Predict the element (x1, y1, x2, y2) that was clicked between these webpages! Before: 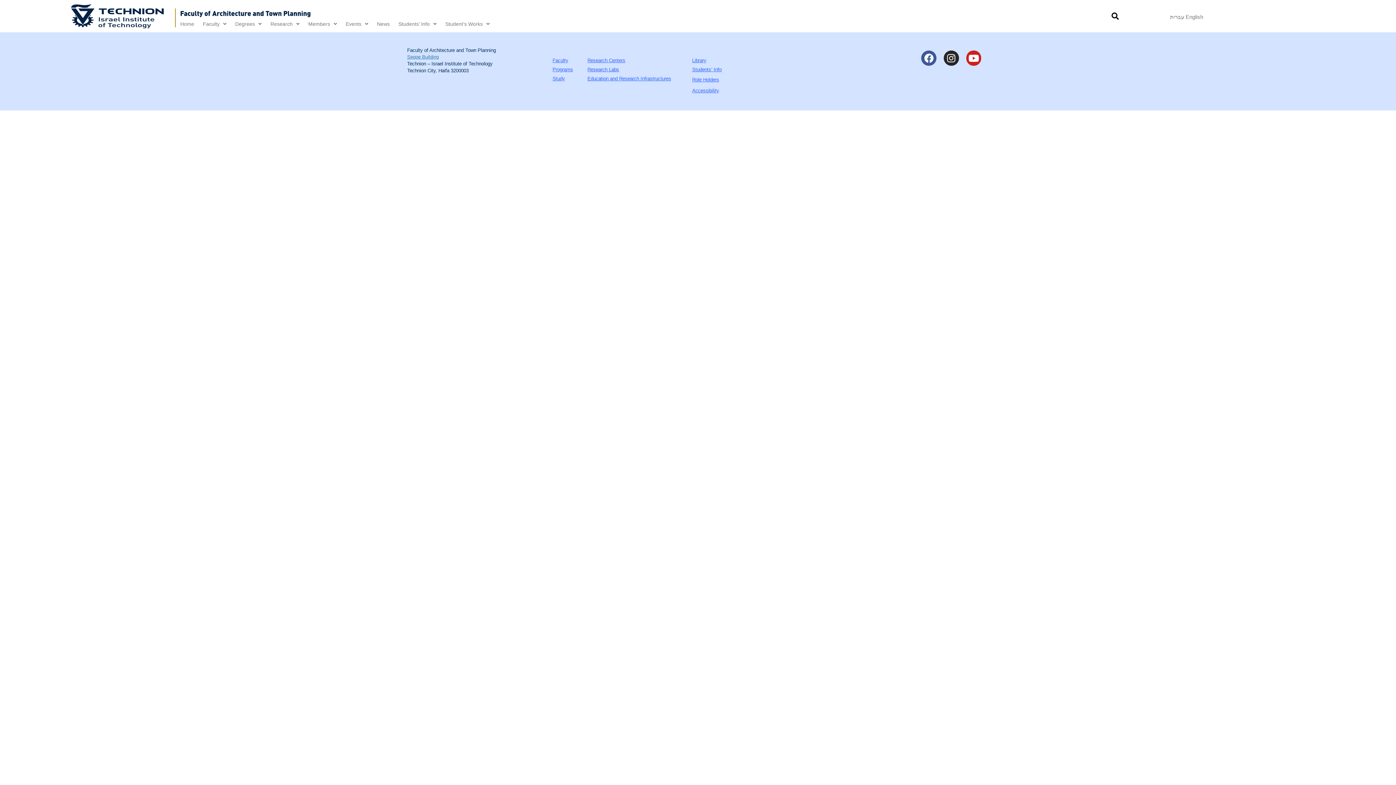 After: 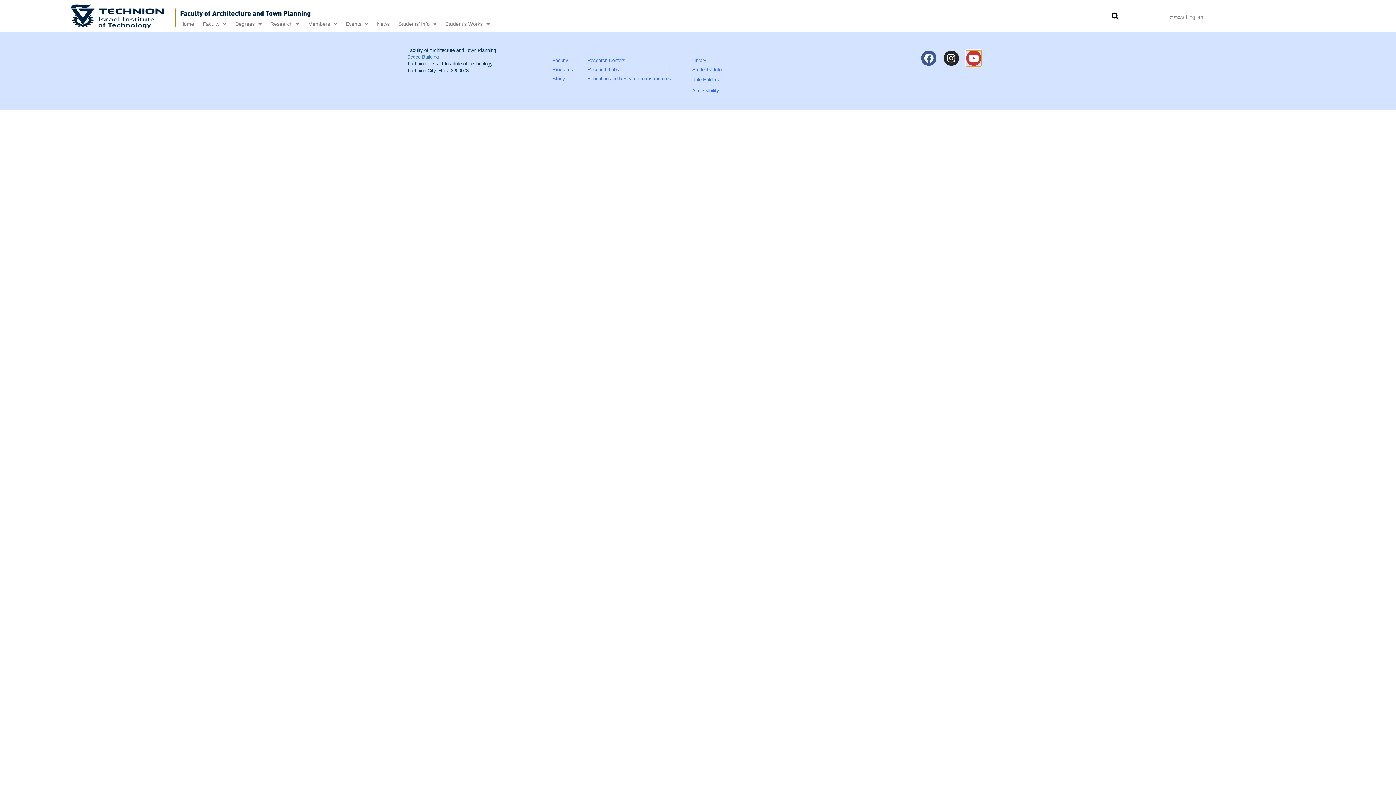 Action: label:  Link is open in a new tab bbox: (966, 50, 981, 65)